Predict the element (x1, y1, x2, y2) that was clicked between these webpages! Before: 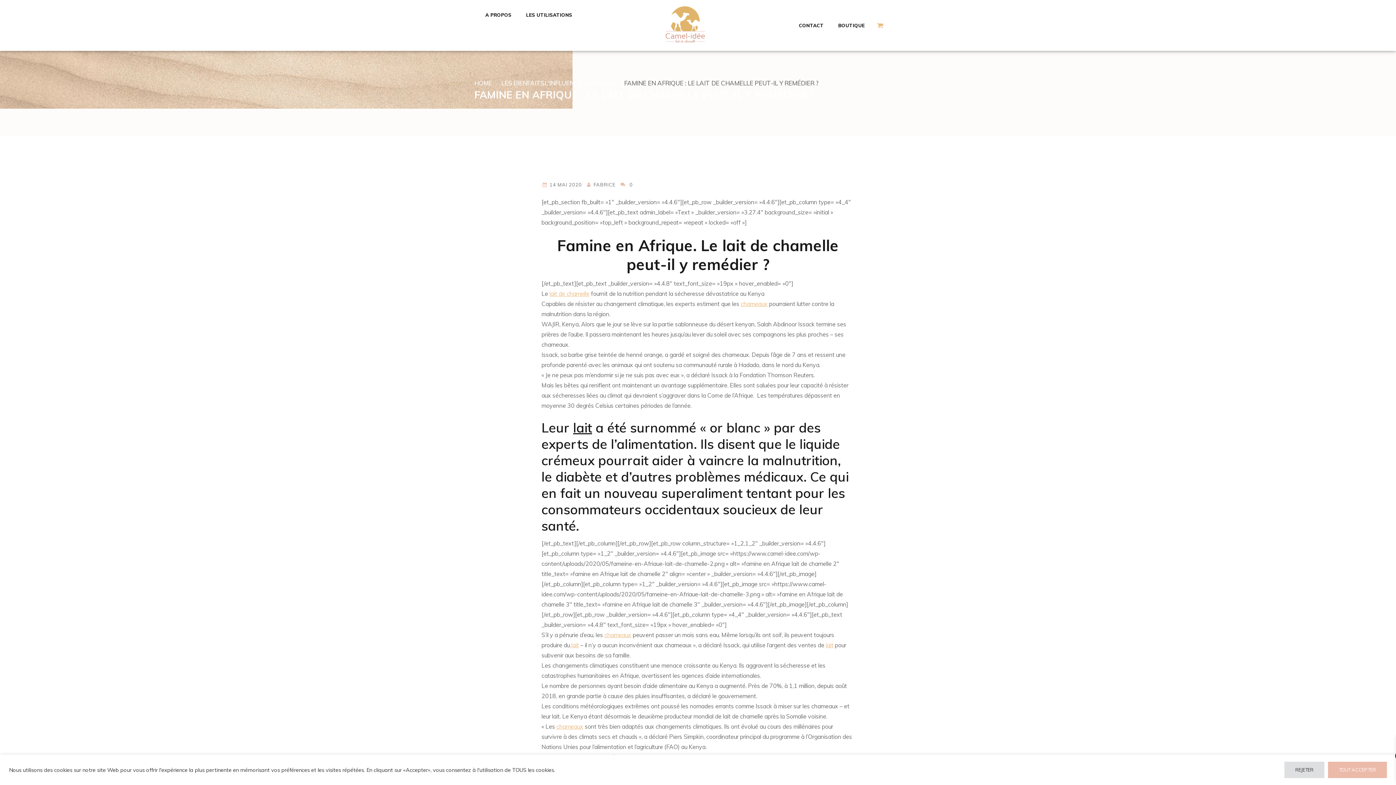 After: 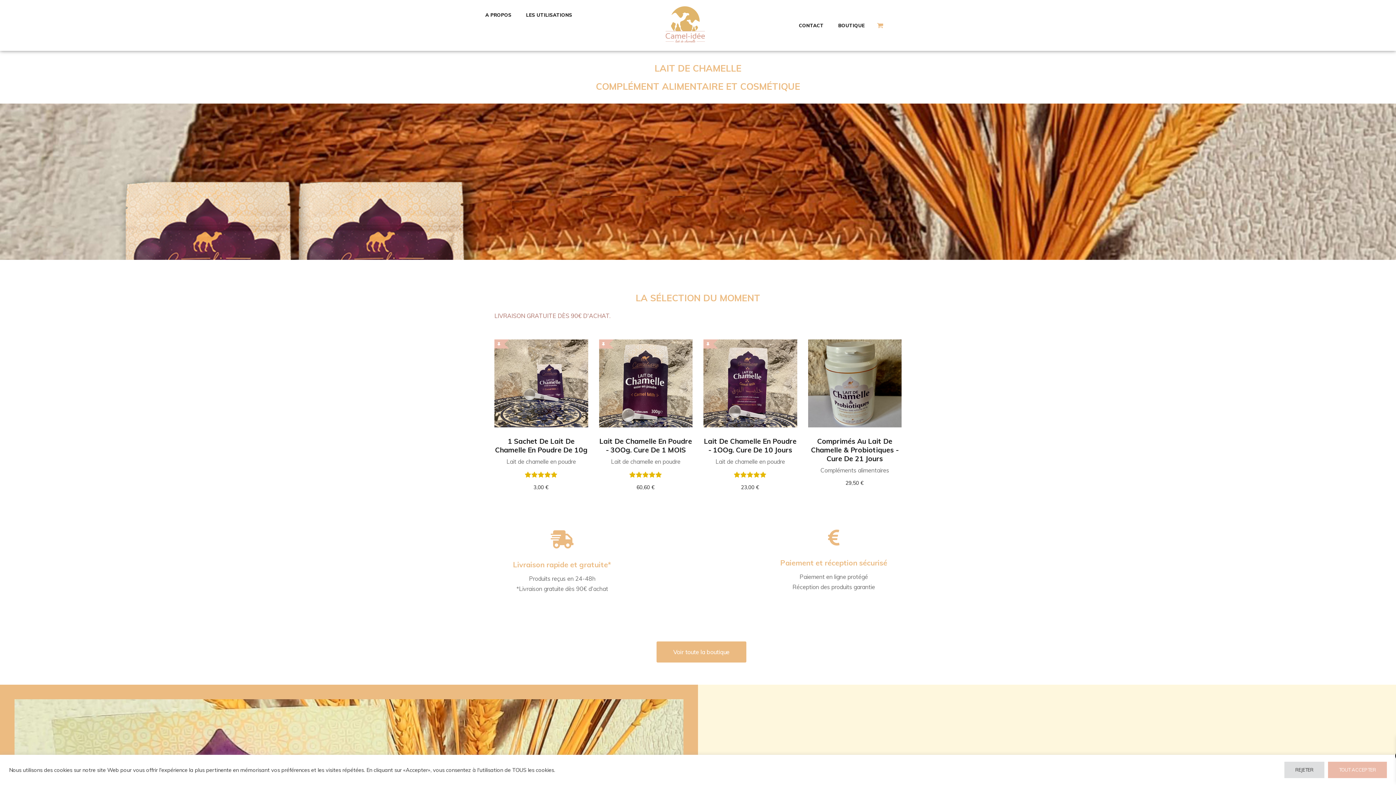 Action: label: HOME bbox: (474, 79, 492, 87)